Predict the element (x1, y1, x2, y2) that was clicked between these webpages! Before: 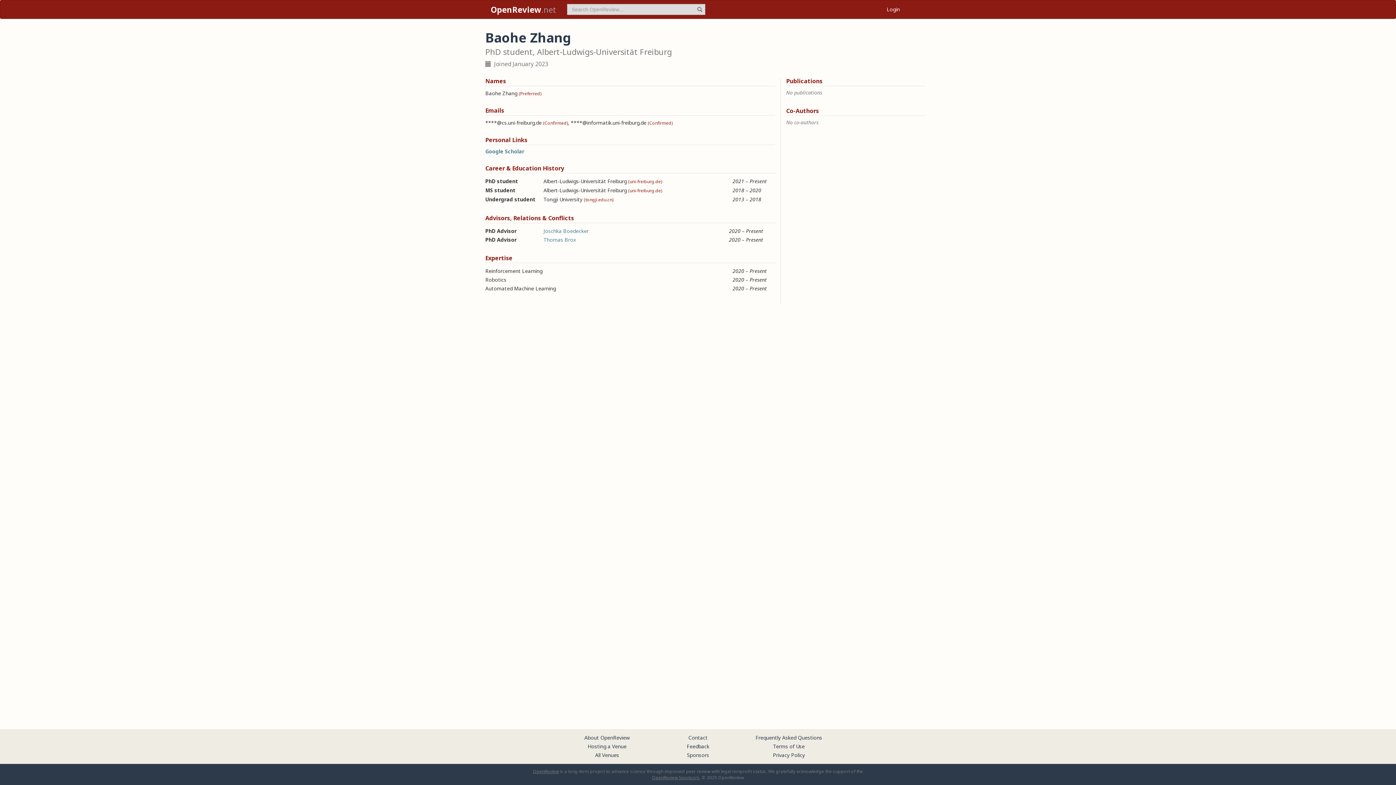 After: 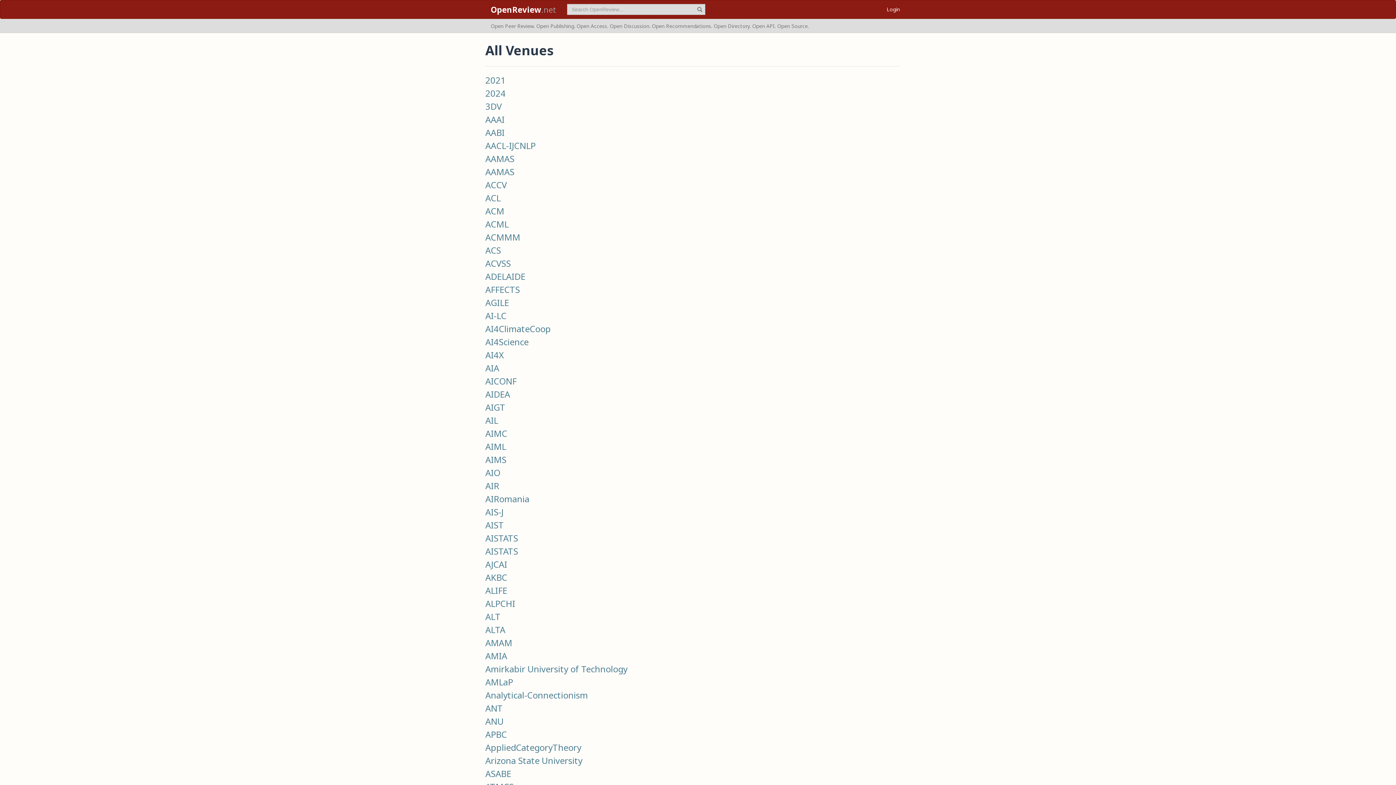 Action: label: All Venues bbox: (595, 752, 619, 758)